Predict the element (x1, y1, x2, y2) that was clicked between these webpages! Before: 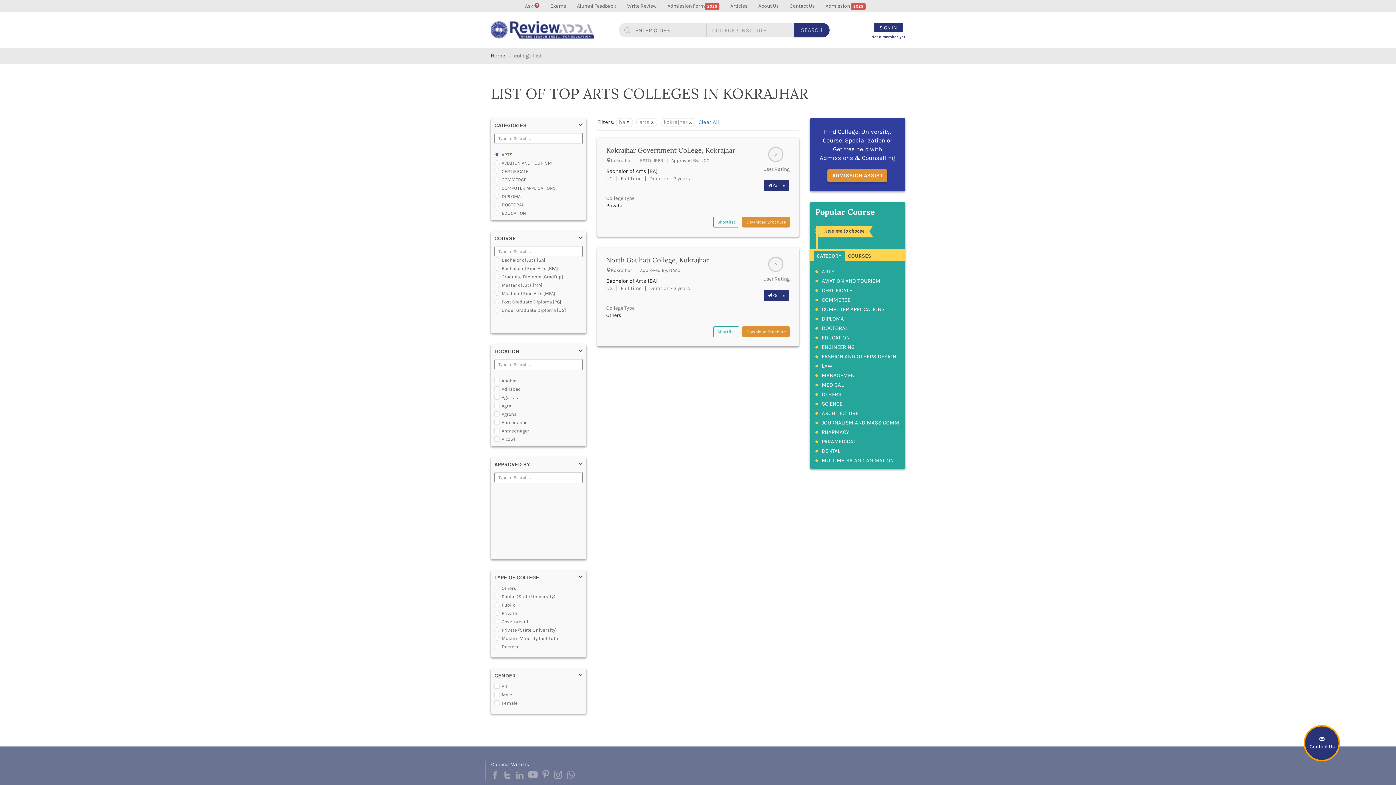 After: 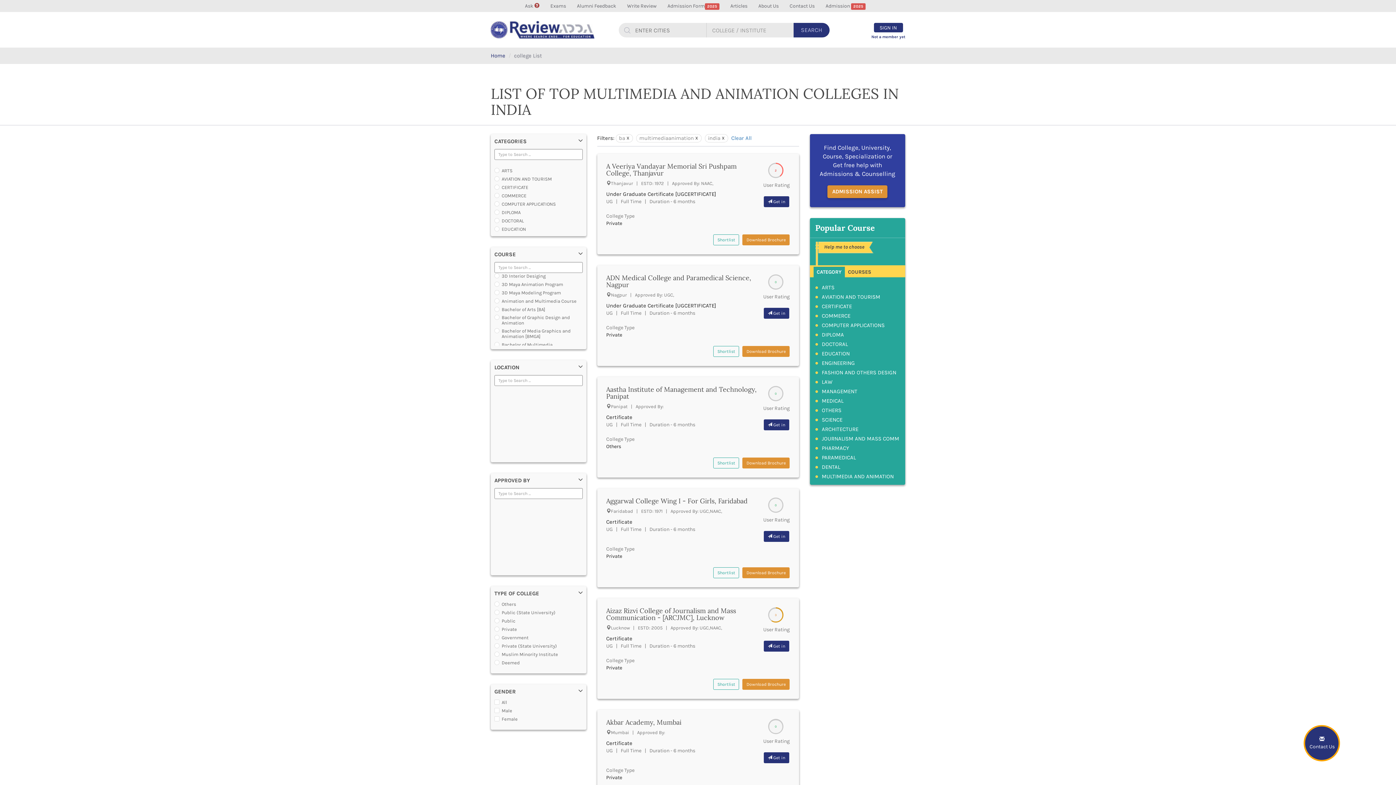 Action: bbox: (810, 456, 905, 465) label: MULTIMEDIA AND ANIMATION